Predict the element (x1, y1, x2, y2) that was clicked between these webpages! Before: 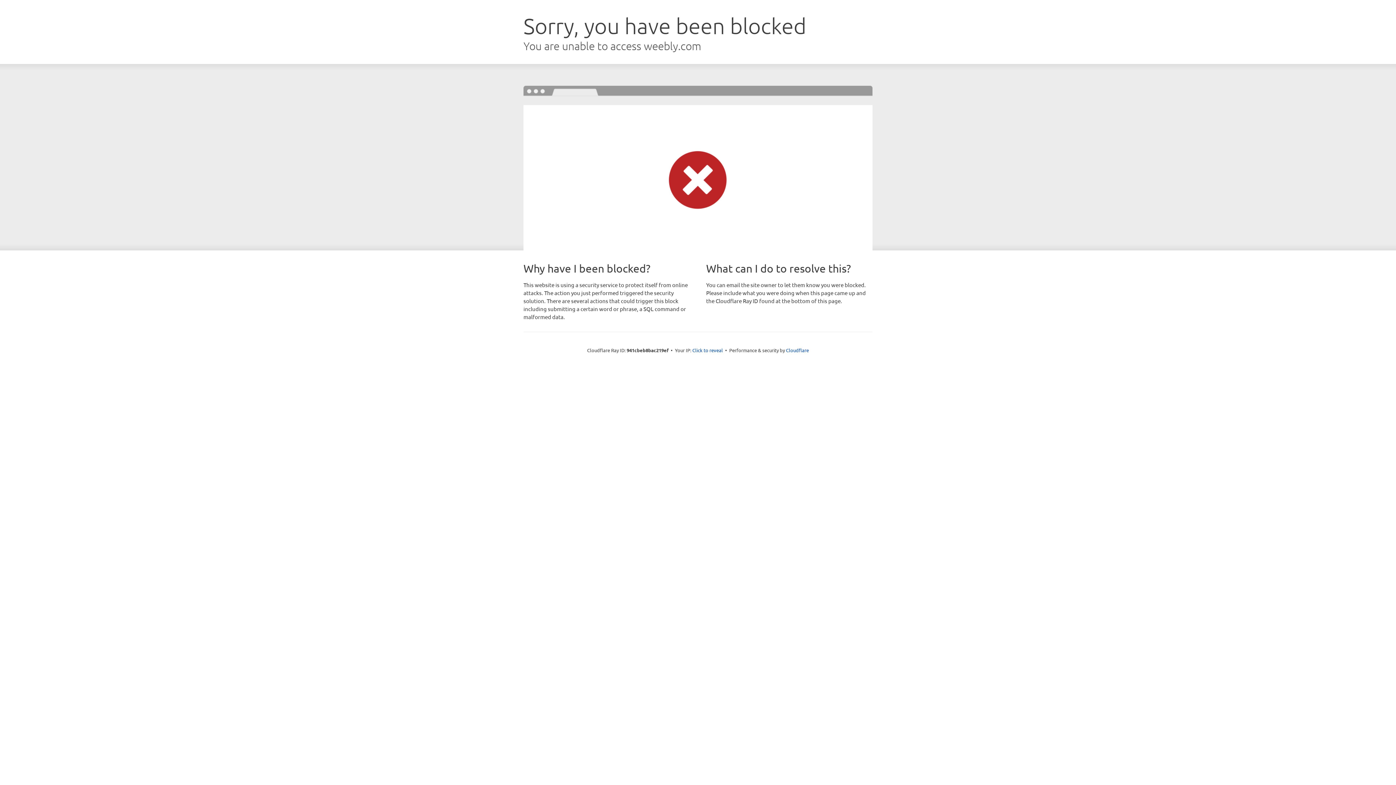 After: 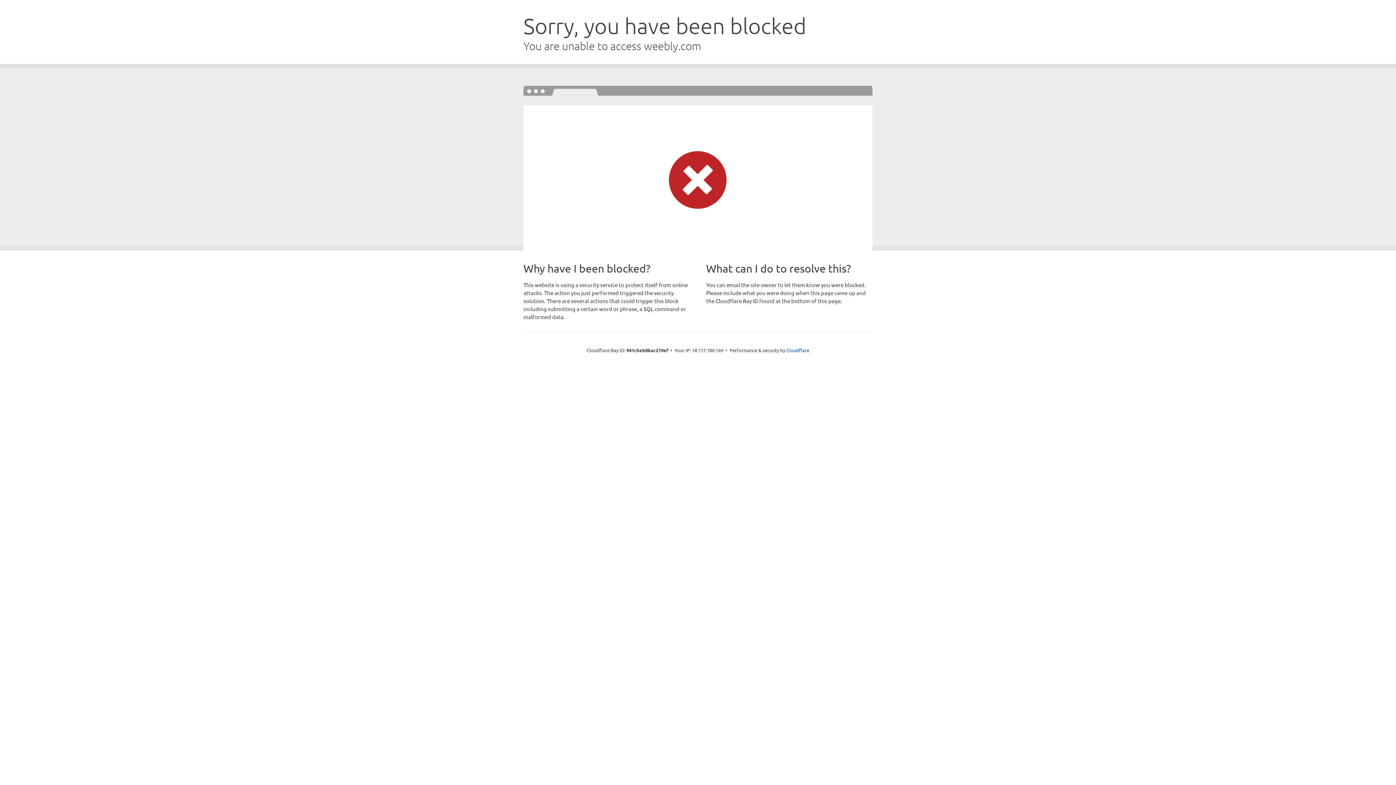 Action: label: Click to reveal bbox: (692, 346, 723, 353)